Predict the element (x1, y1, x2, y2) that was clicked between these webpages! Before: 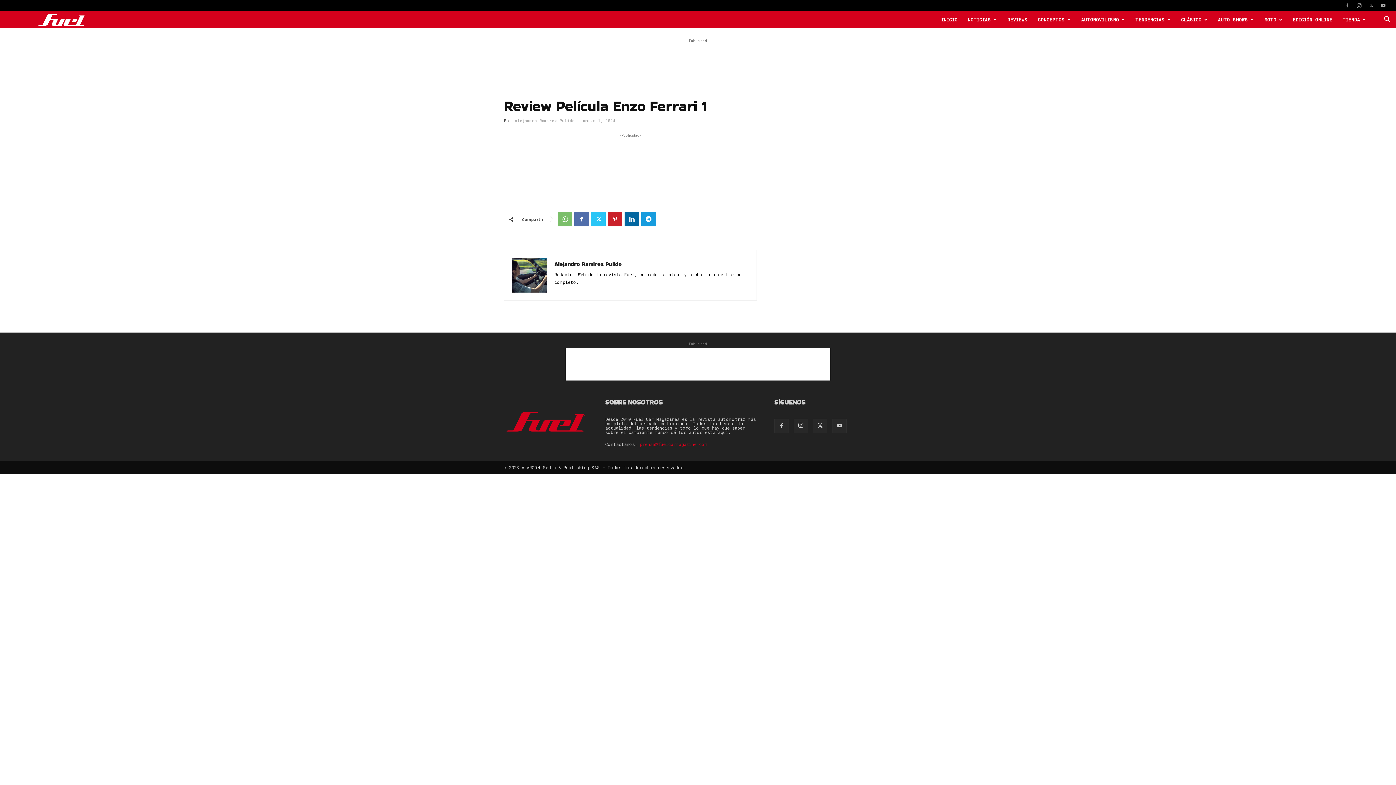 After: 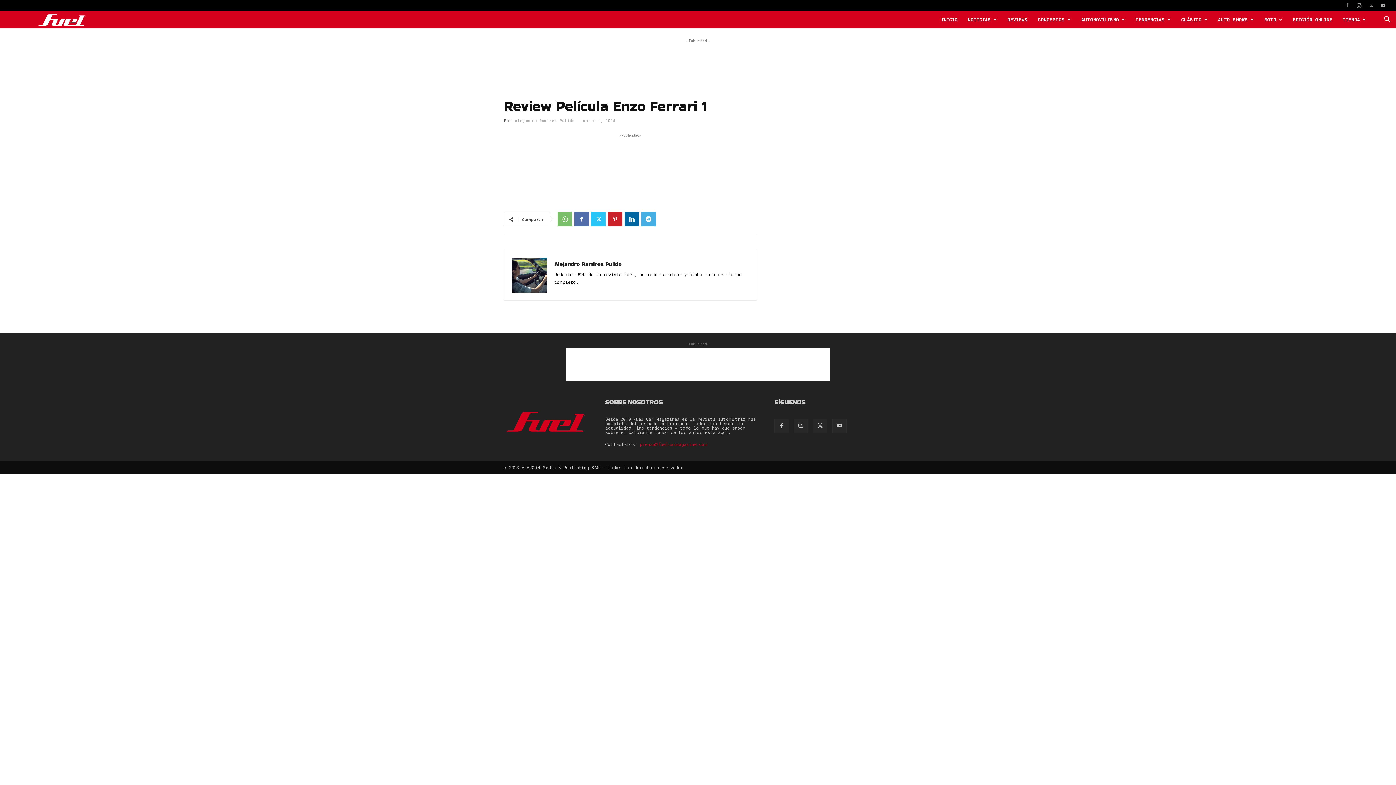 Action: bbox: (641, 212, 656, 226)